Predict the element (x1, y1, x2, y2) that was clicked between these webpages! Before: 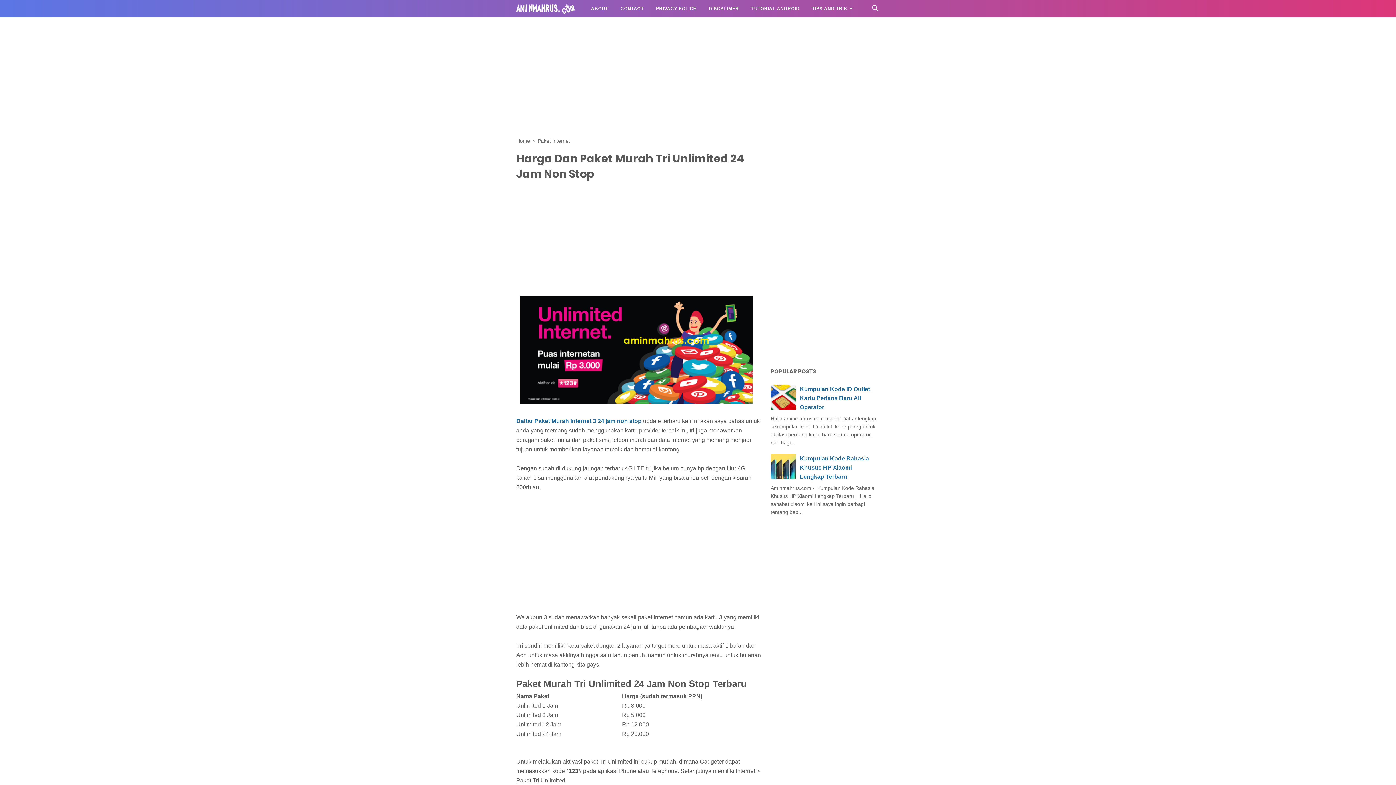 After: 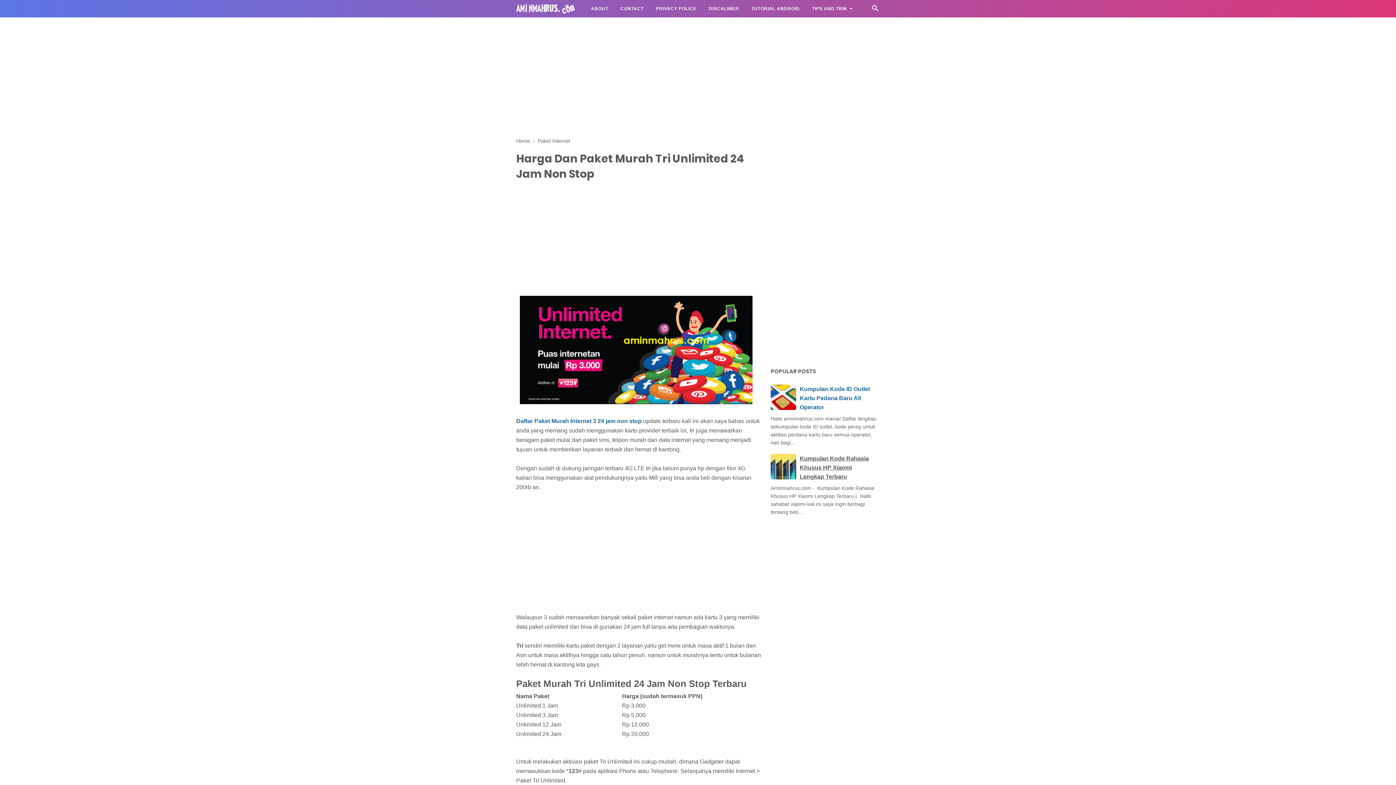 Action: label: Kumpulan Kode Rahasia Khusus HP Xiaomi Lengkap Terbaru bbox: (800, 455, 869, 480)